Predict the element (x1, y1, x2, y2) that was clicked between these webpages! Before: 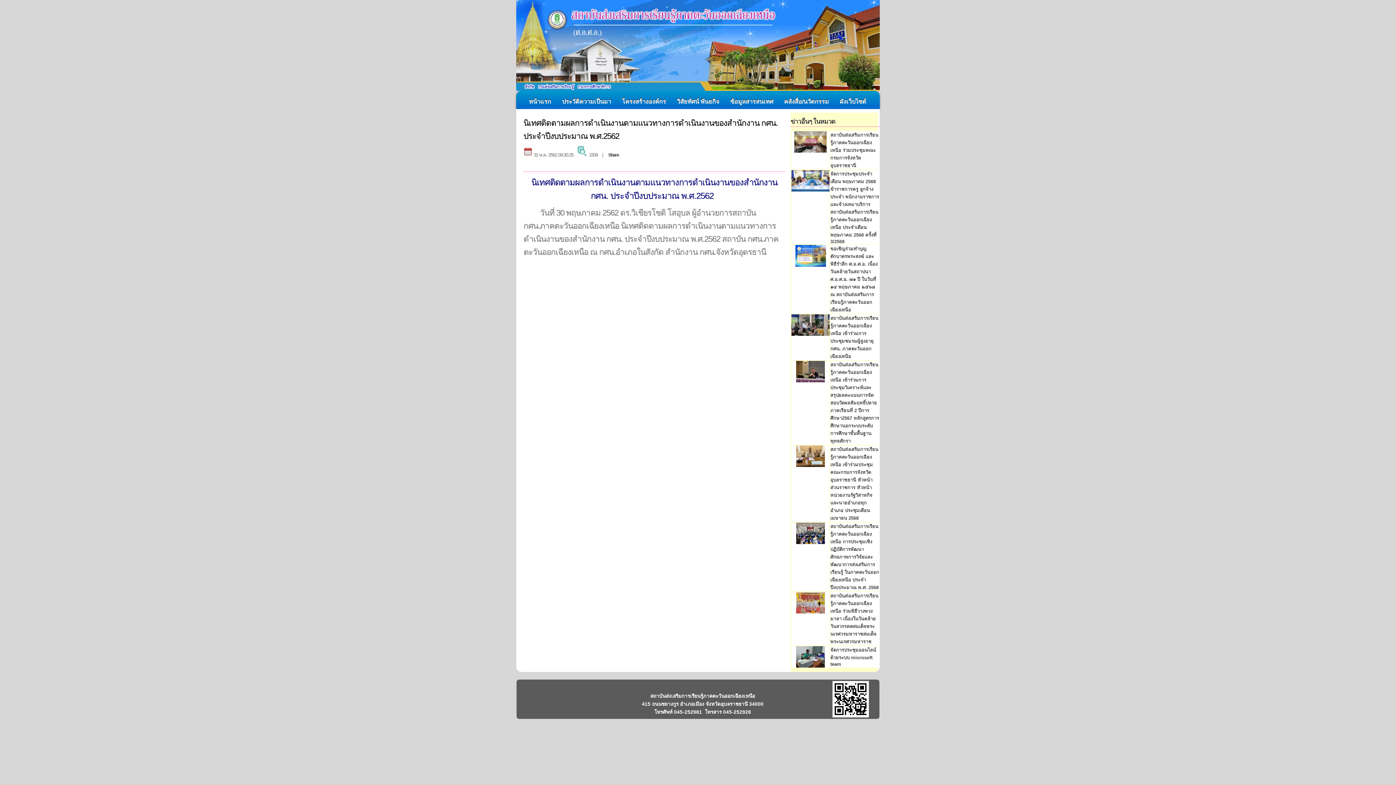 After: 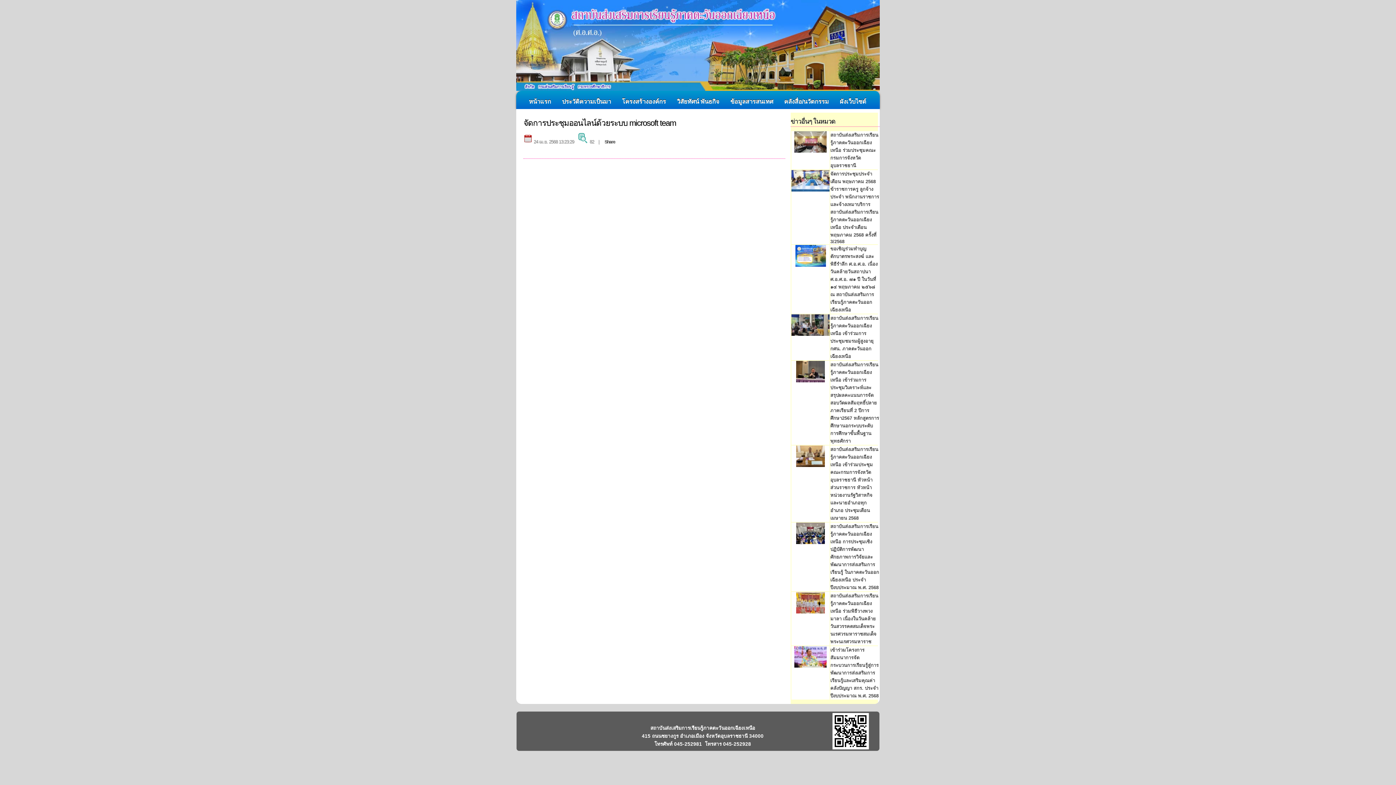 Action: bbox: (796, 663, 825, 669)